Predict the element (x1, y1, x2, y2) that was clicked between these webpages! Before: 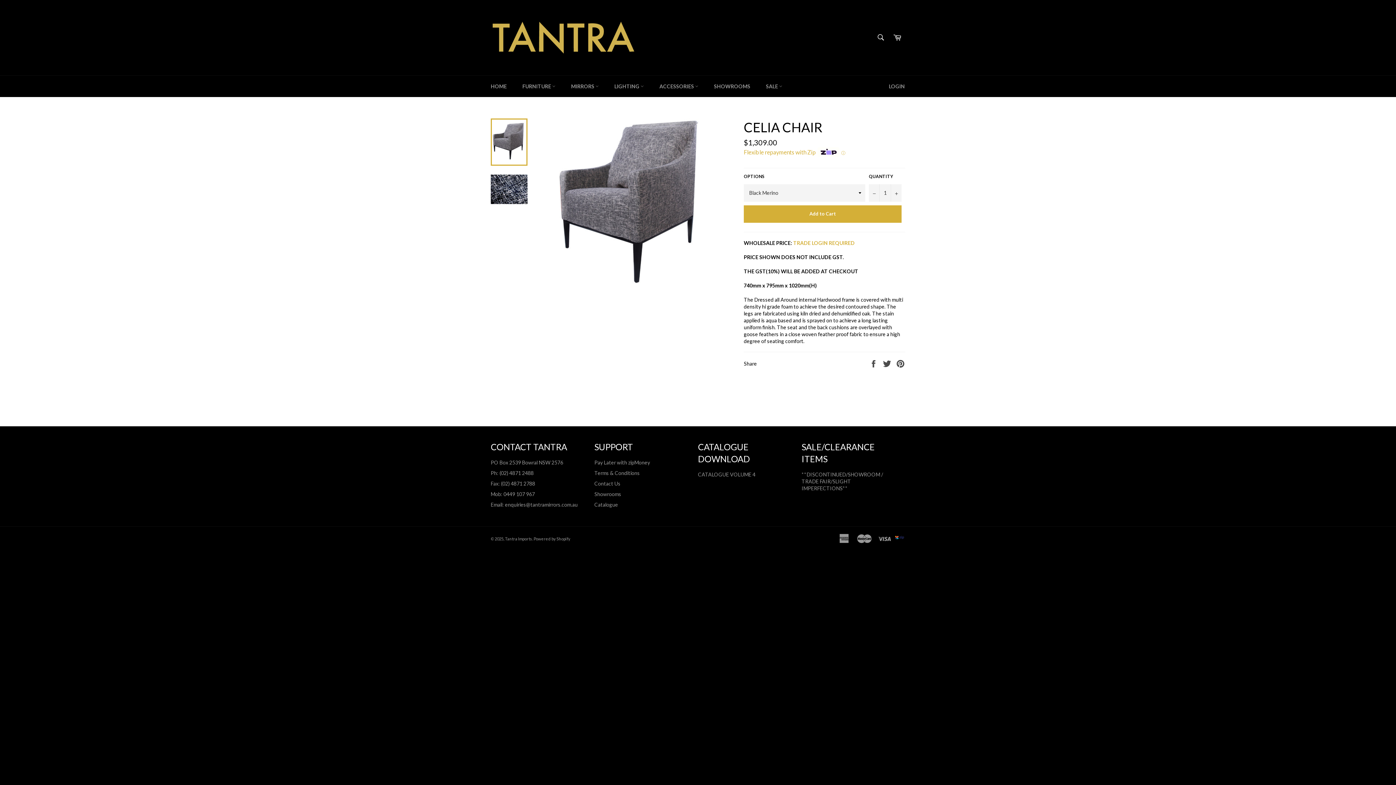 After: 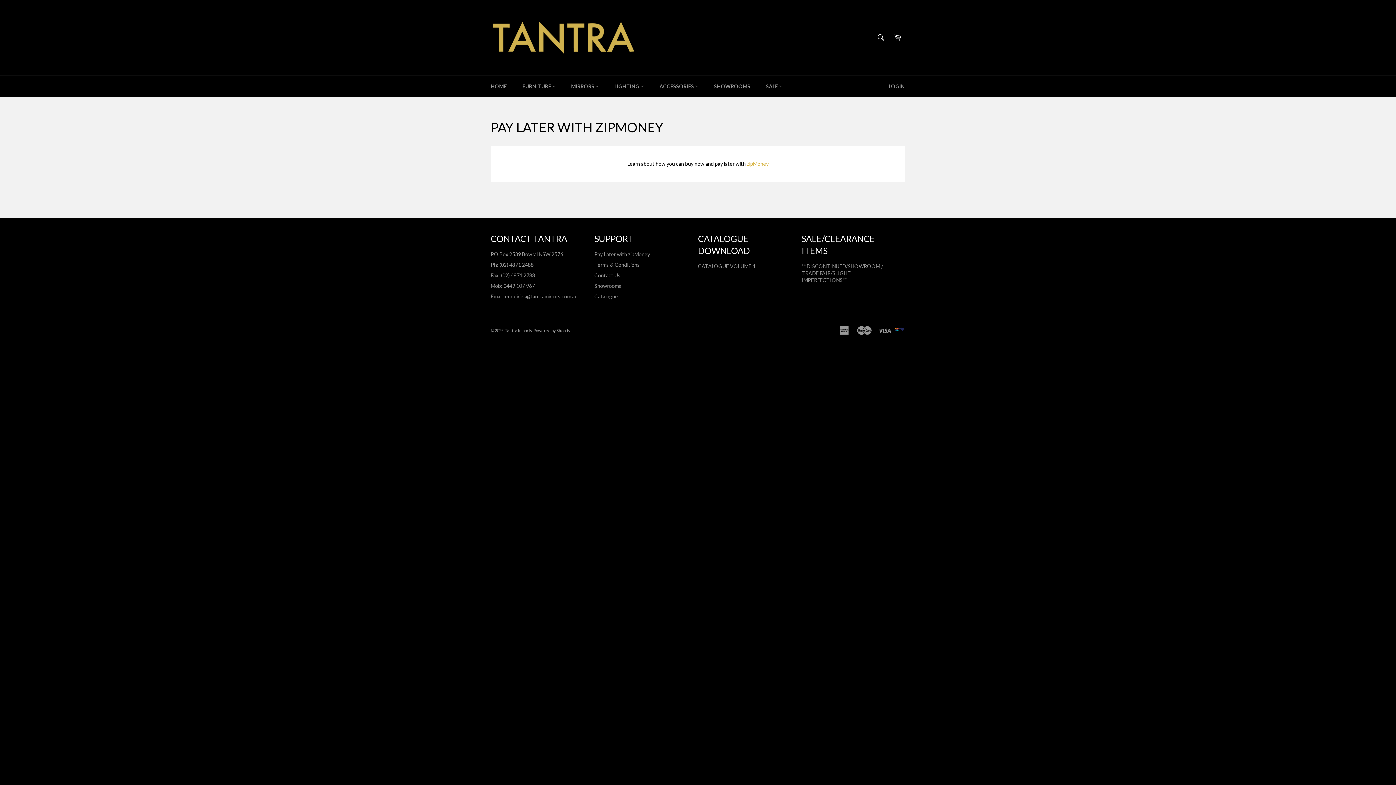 Action: label: Pay Later with zipMoney bbox: (594, 459, 650, 465)